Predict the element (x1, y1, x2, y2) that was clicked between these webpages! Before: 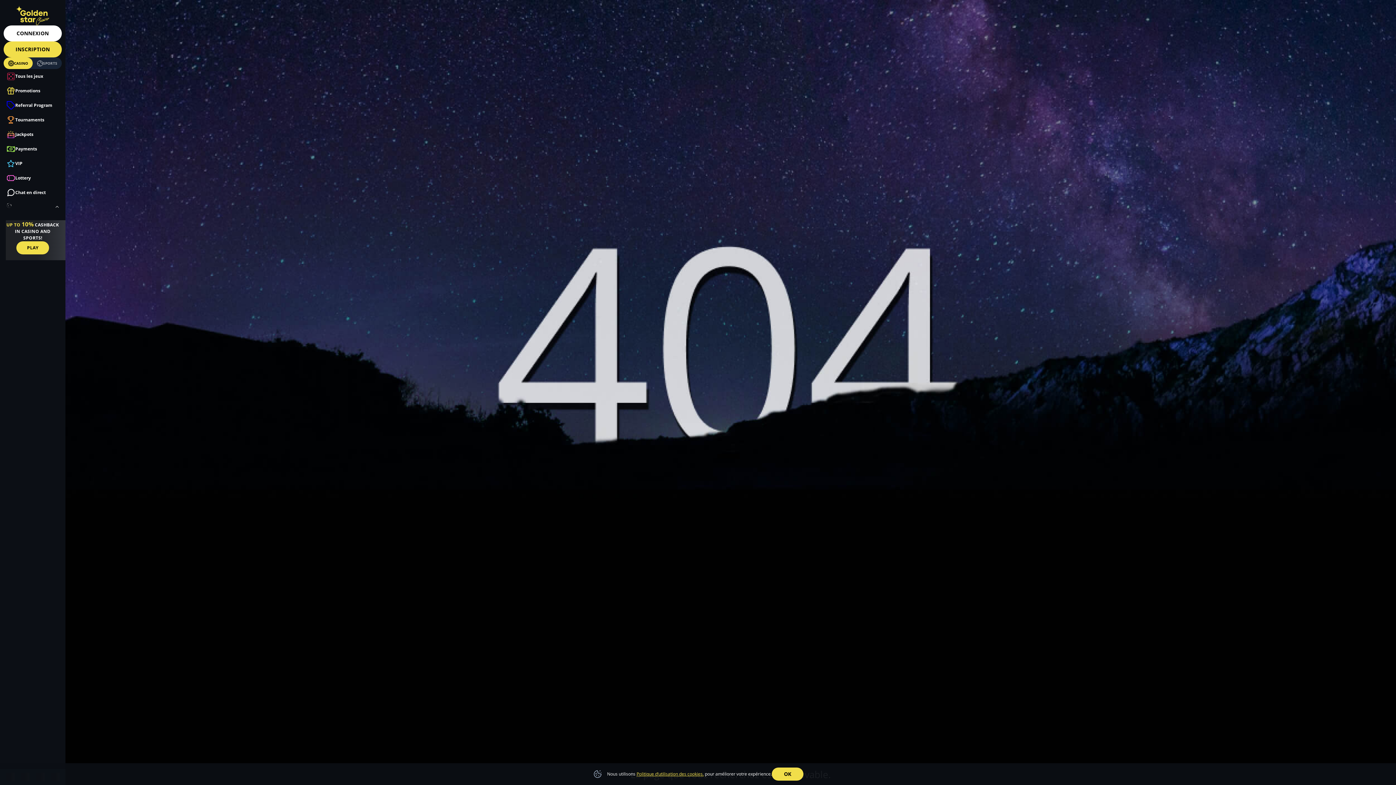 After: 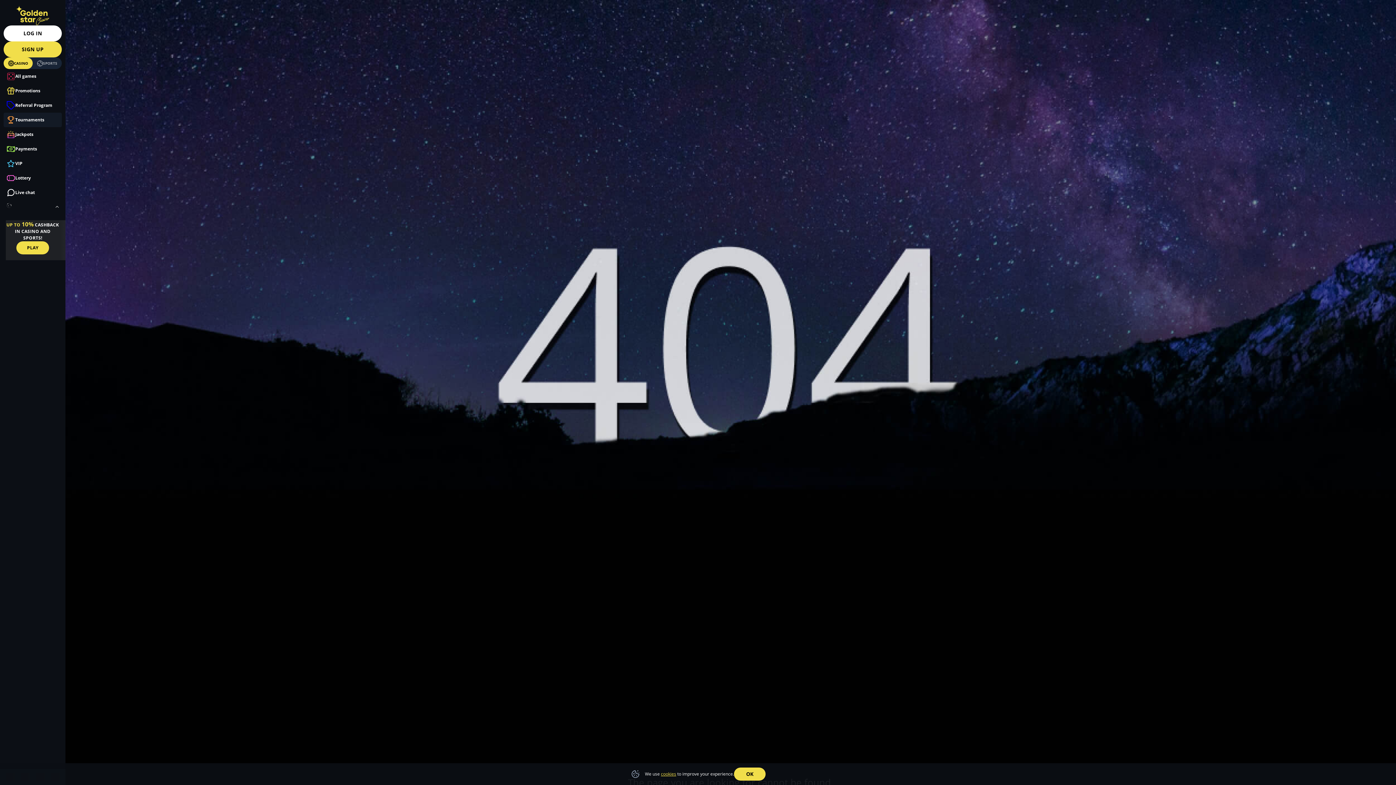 Action: label: Tournaments bbox: (3, 112, 61, 127)